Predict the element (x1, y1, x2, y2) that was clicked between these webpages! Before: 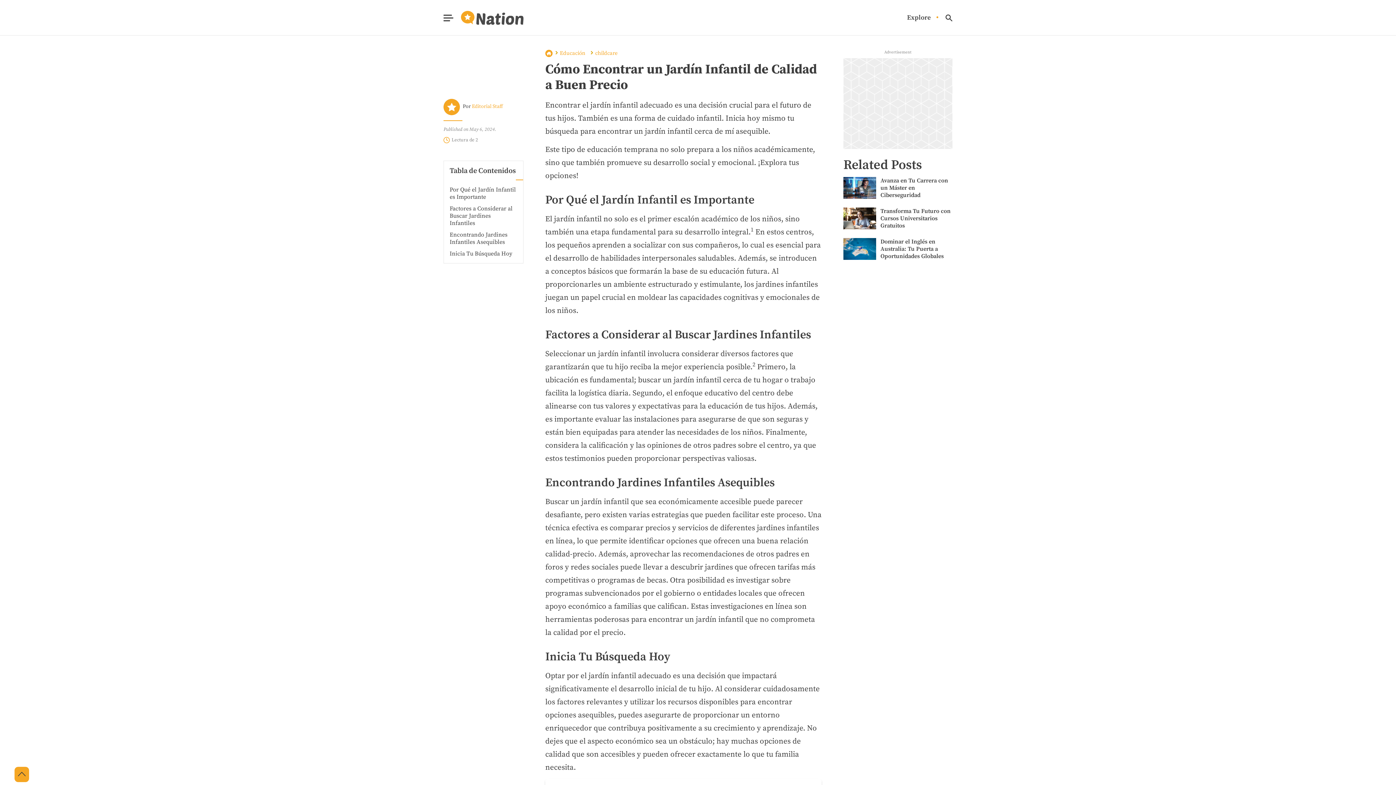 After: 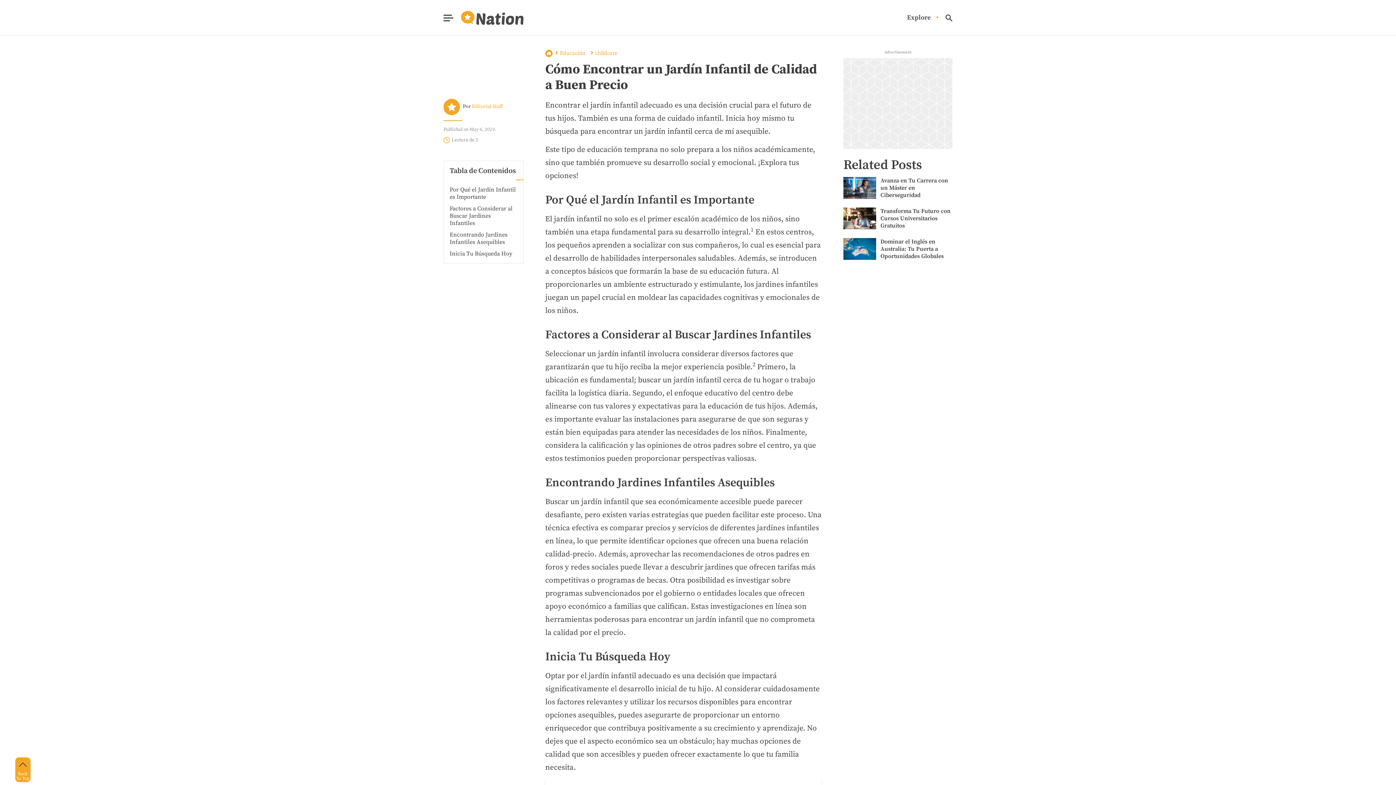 Action: label: Back
To Top bbox: (14, 767, 29, 782)